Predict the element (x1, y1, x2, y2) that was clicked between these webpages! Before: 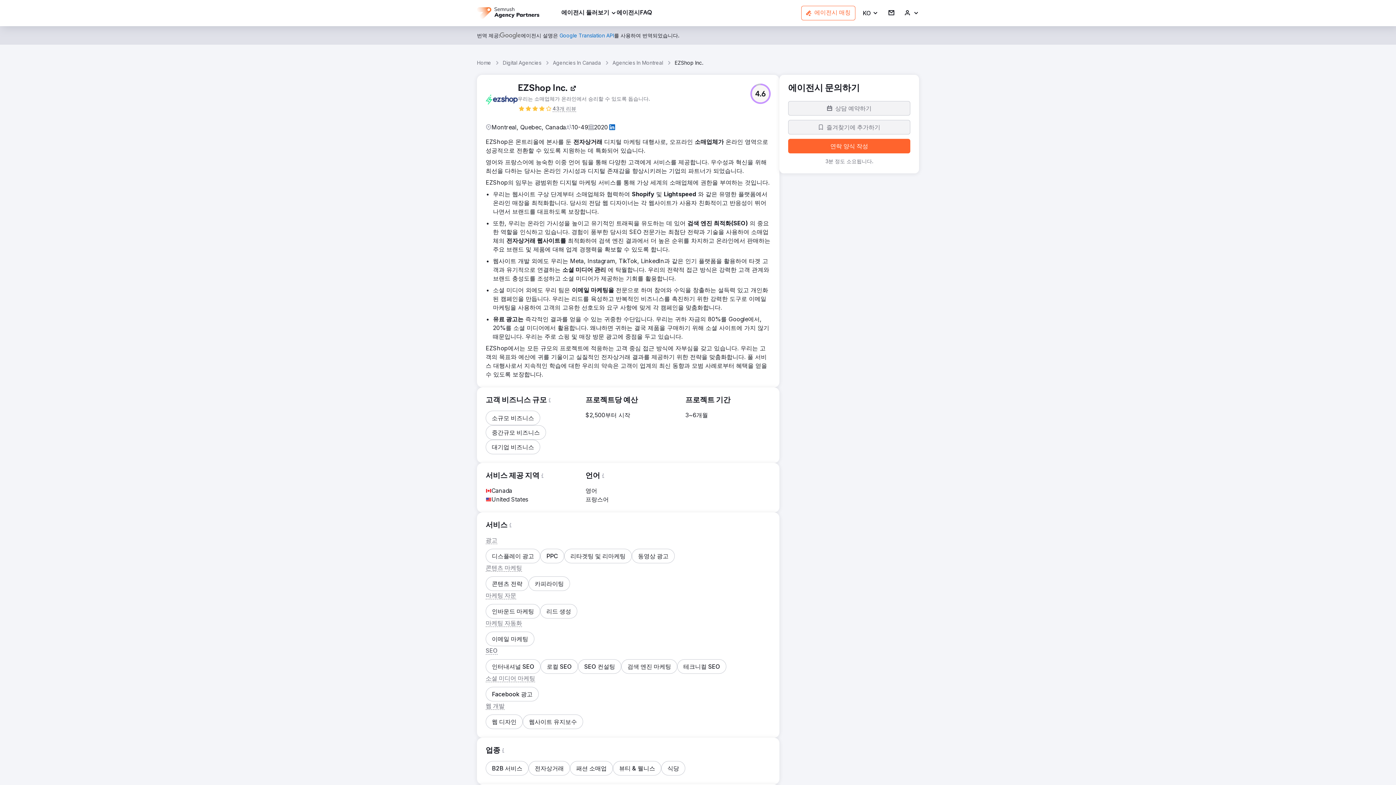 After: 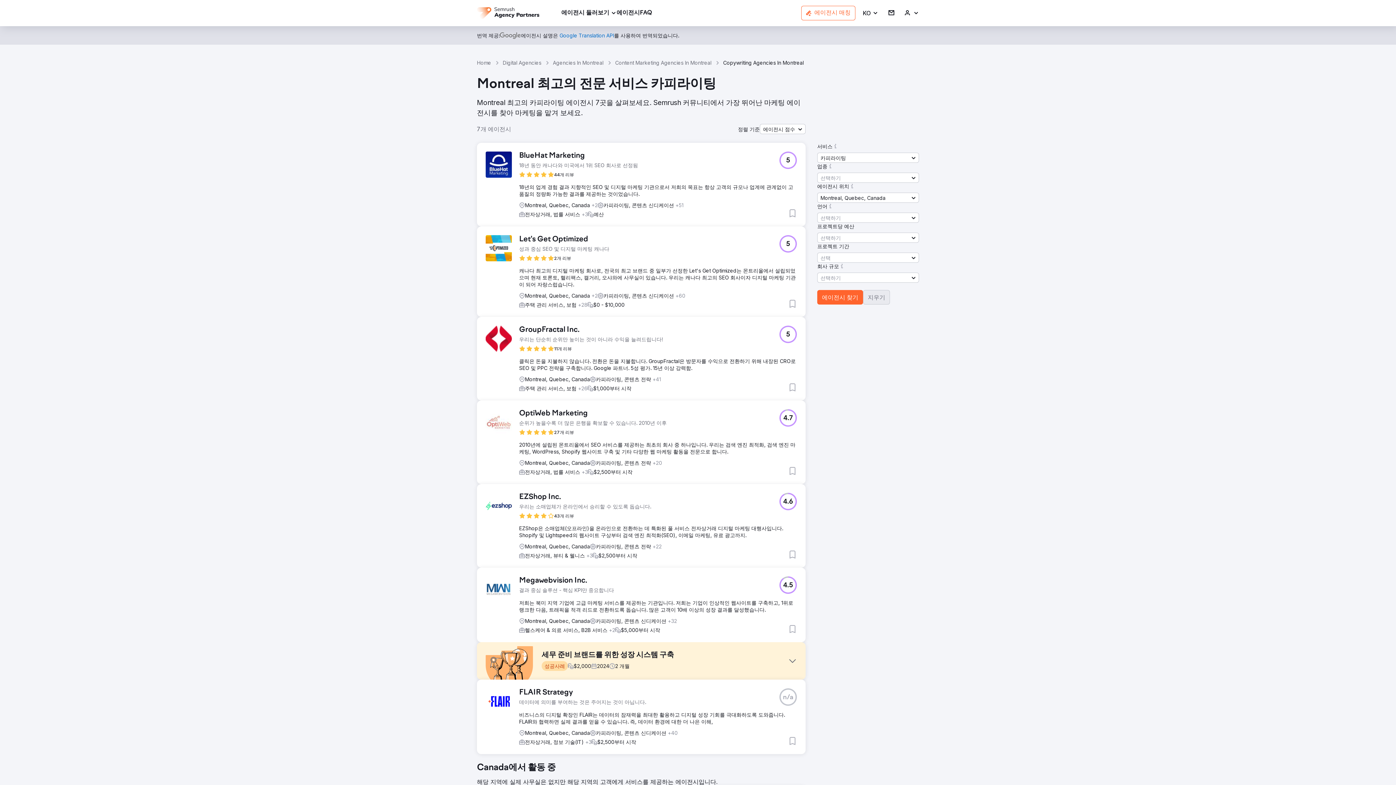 Action: label: 카피라이팅 bbox: (528, 576, 570, 591)